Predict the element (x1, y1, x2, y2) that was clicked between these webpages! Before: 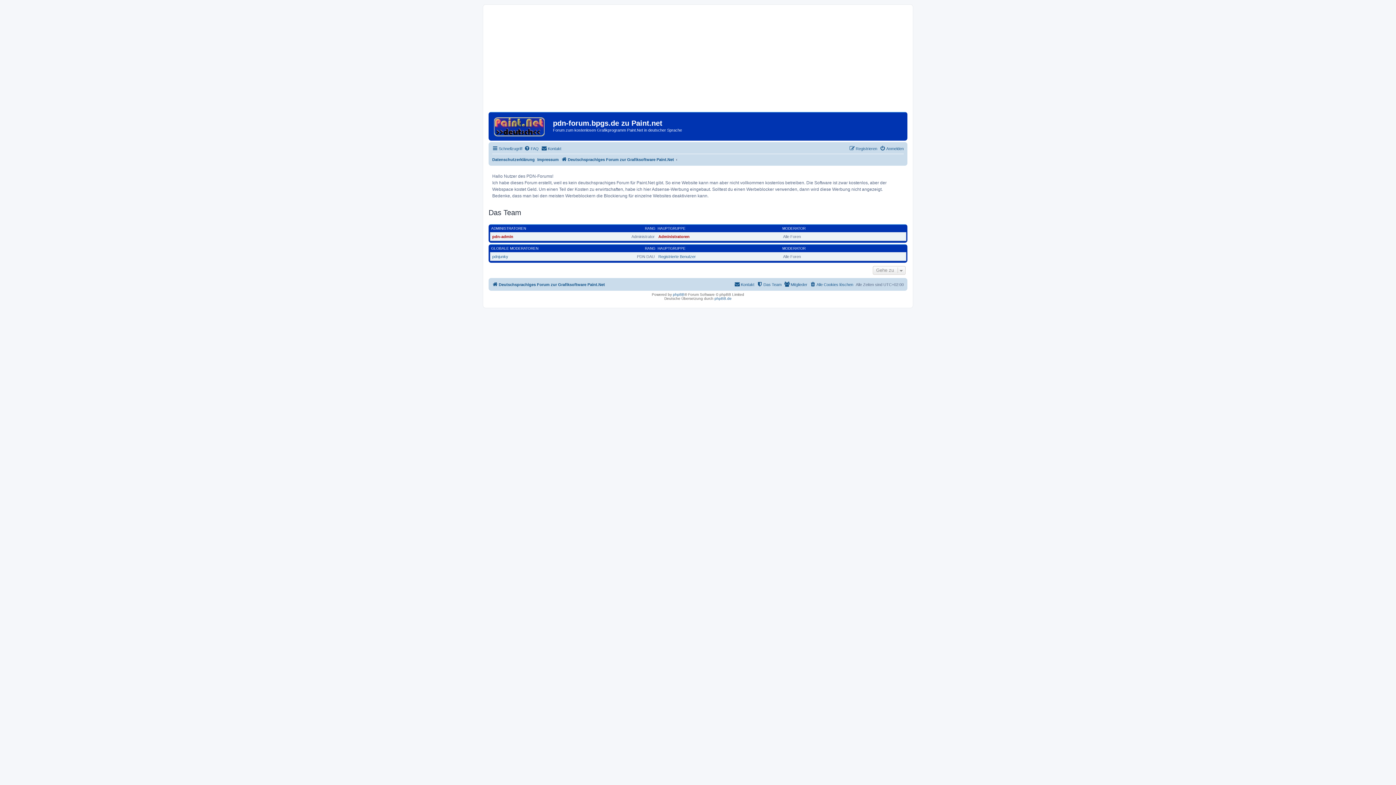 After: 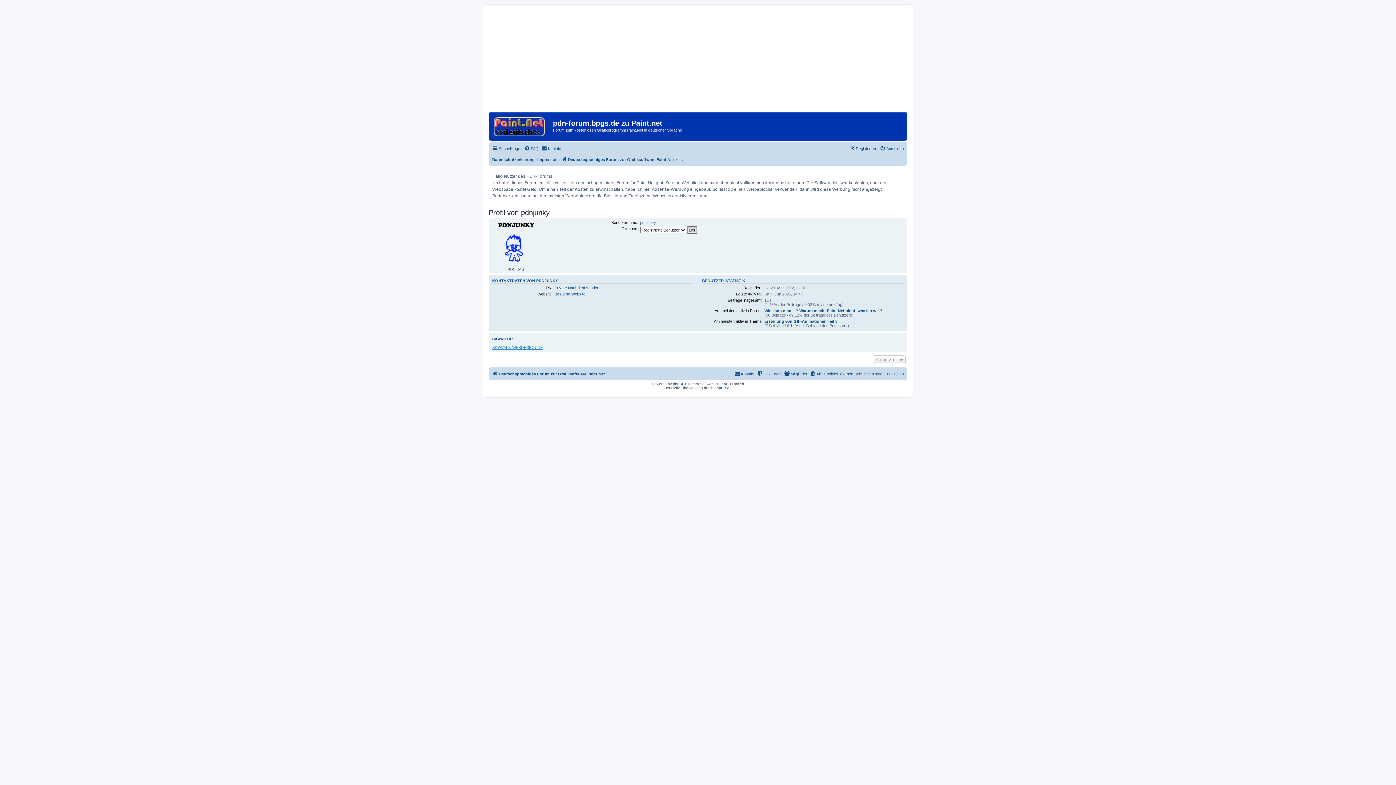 Action: label: pdnjunky bbox: (492, 254, 508, 258)